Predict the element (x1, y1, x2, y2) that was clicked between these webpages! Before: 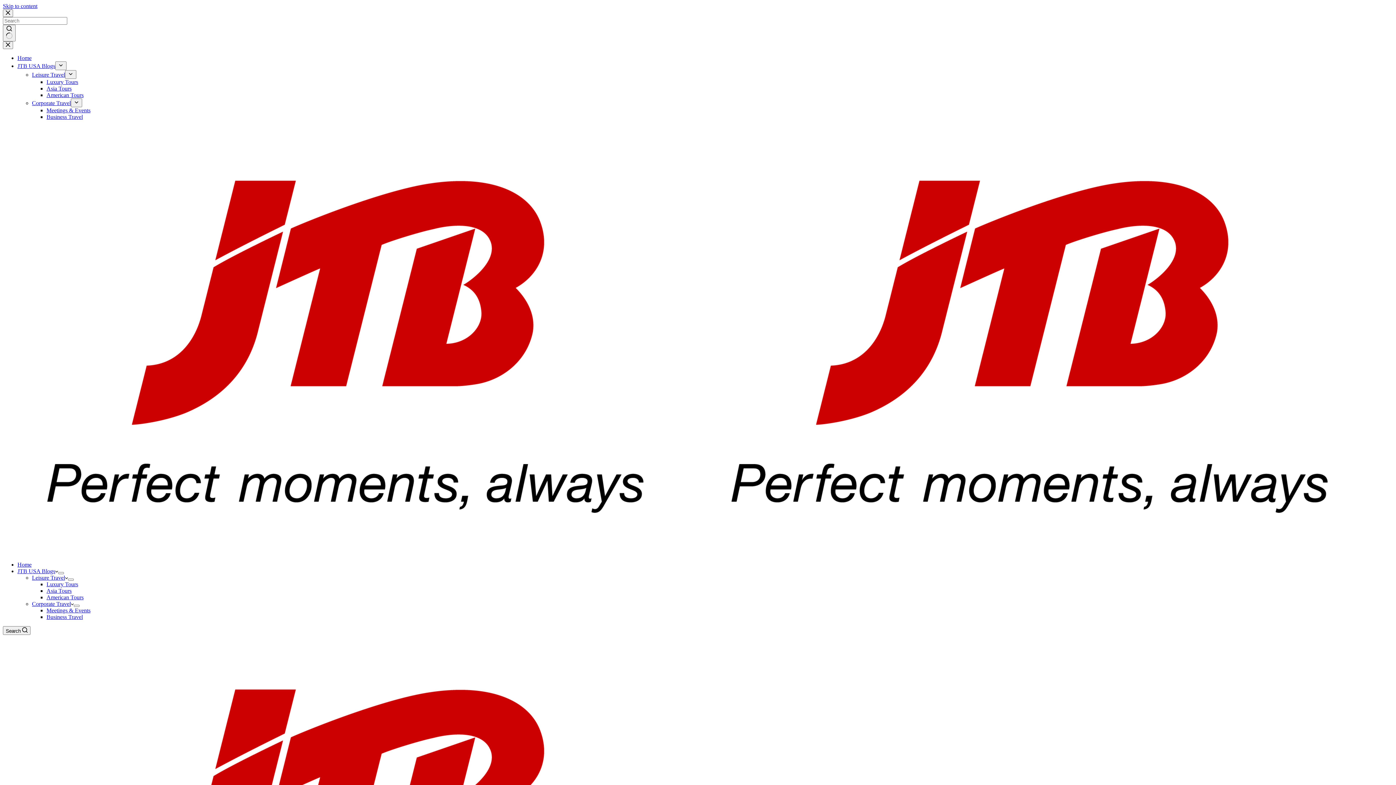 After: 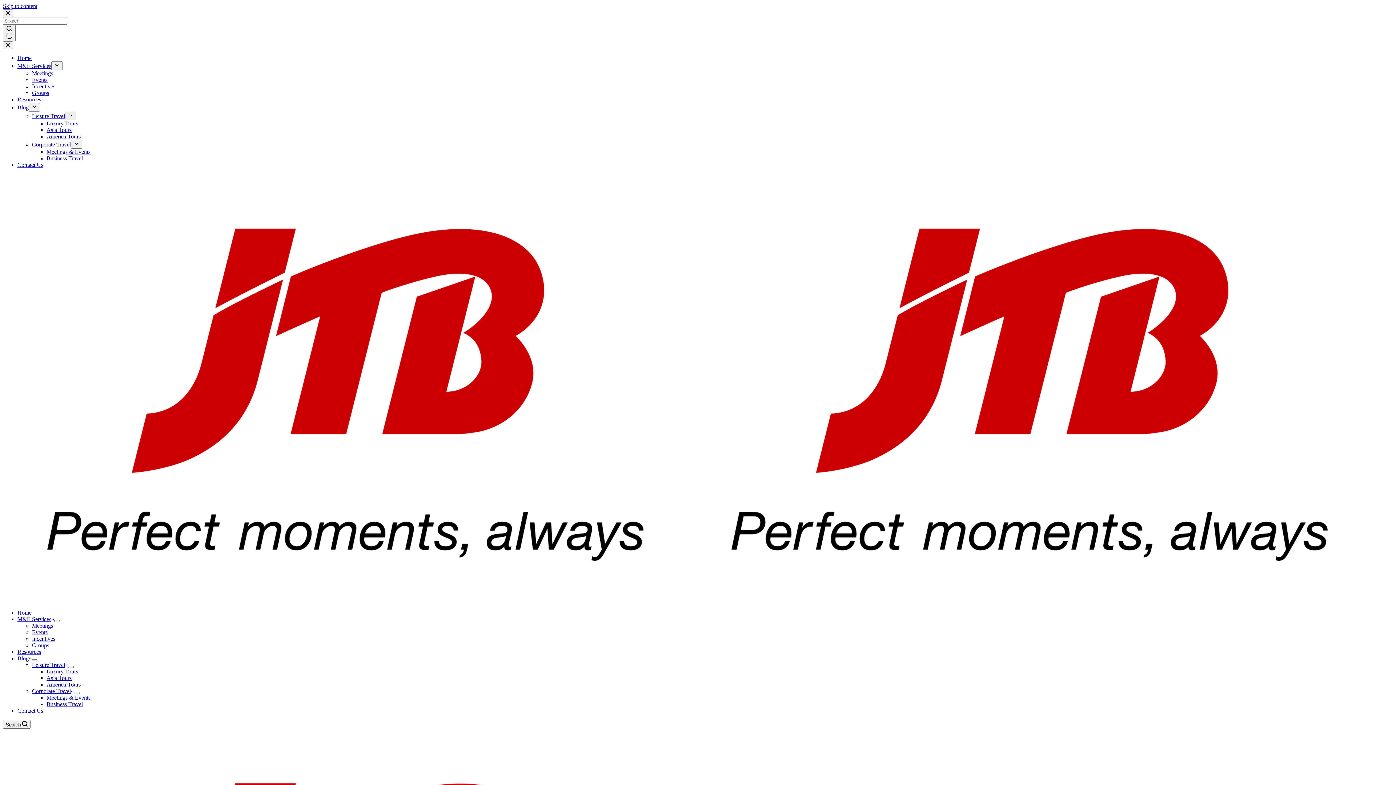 Action: label: Meetings & Events bbox: (46, 107, 90, 113)